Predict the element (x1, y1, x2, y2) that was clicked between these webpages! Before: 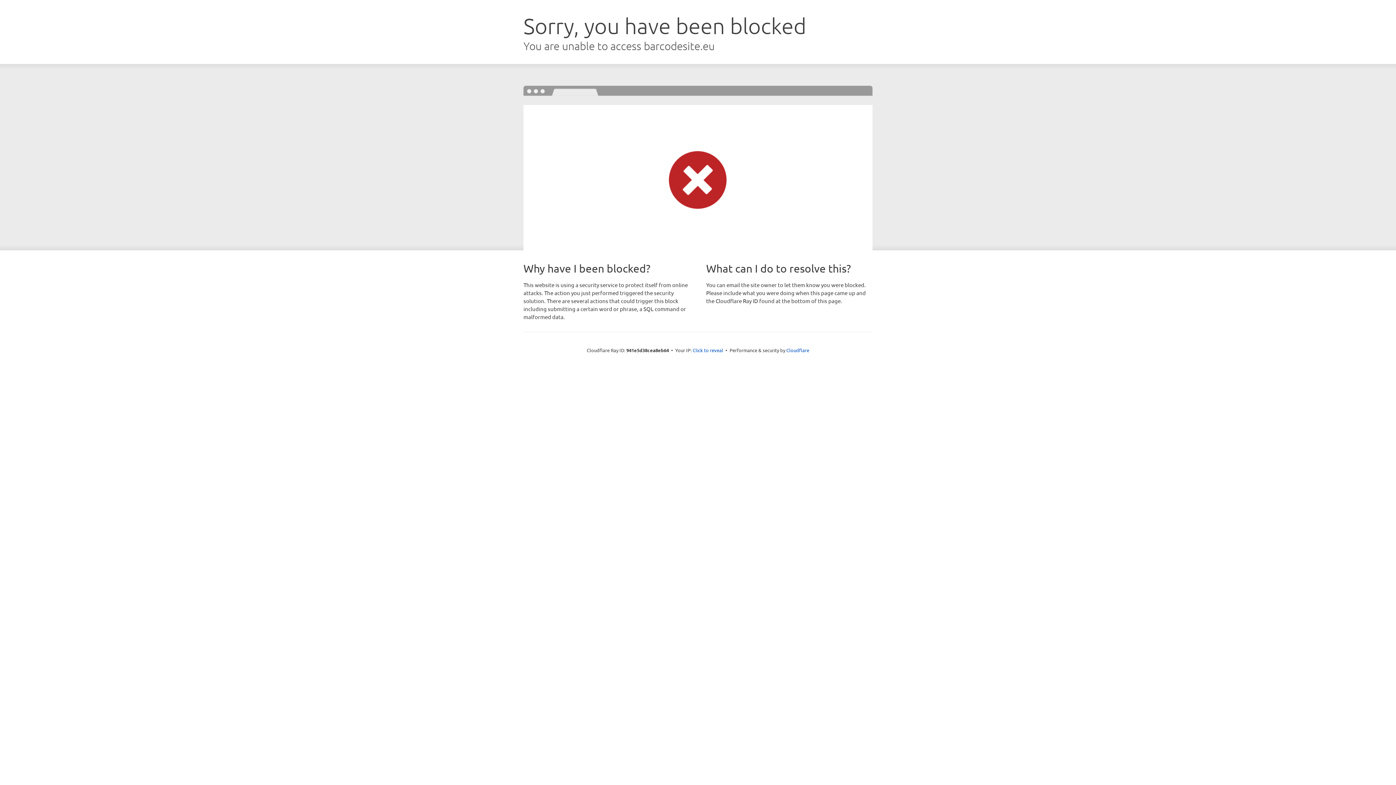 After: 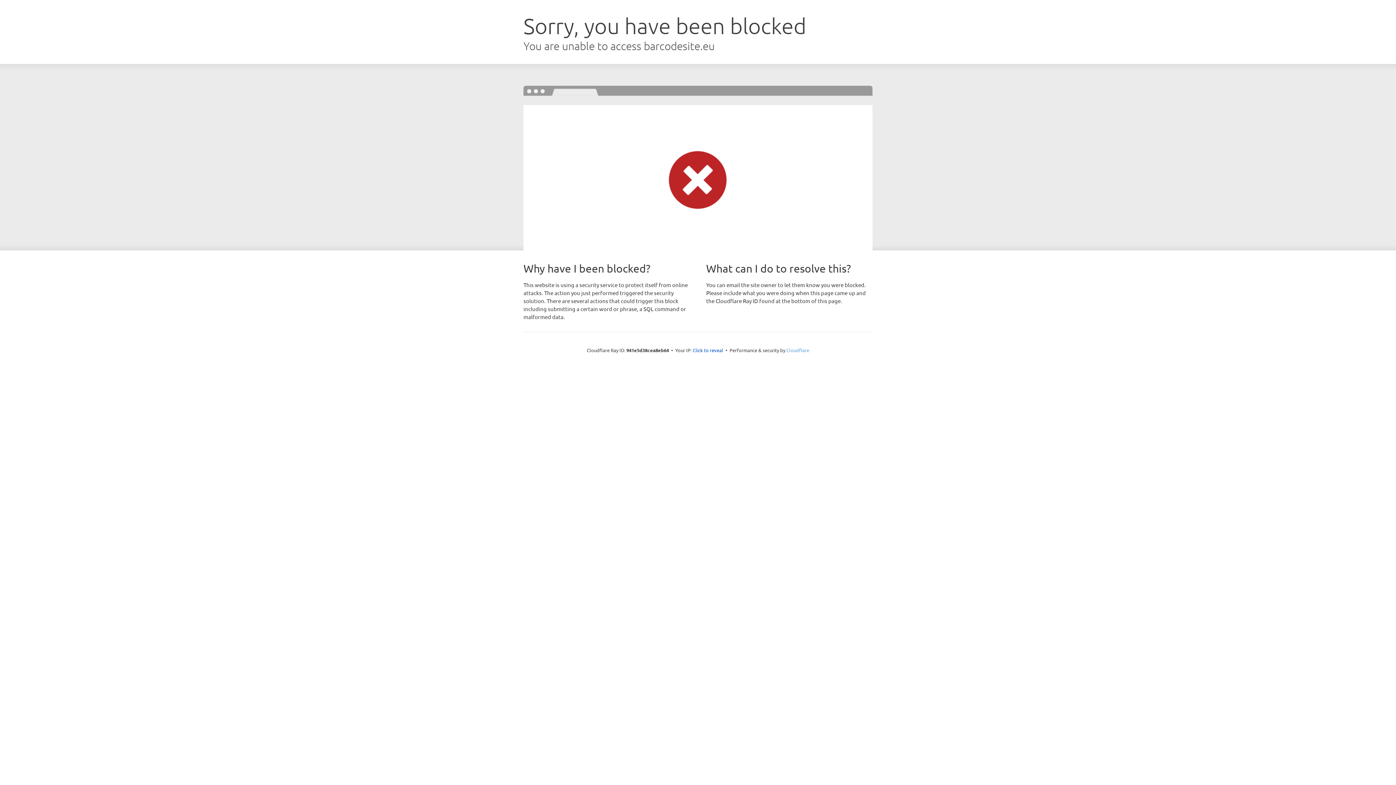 Action: label: Cloudflare bbox: (786, 347, 809, 353)